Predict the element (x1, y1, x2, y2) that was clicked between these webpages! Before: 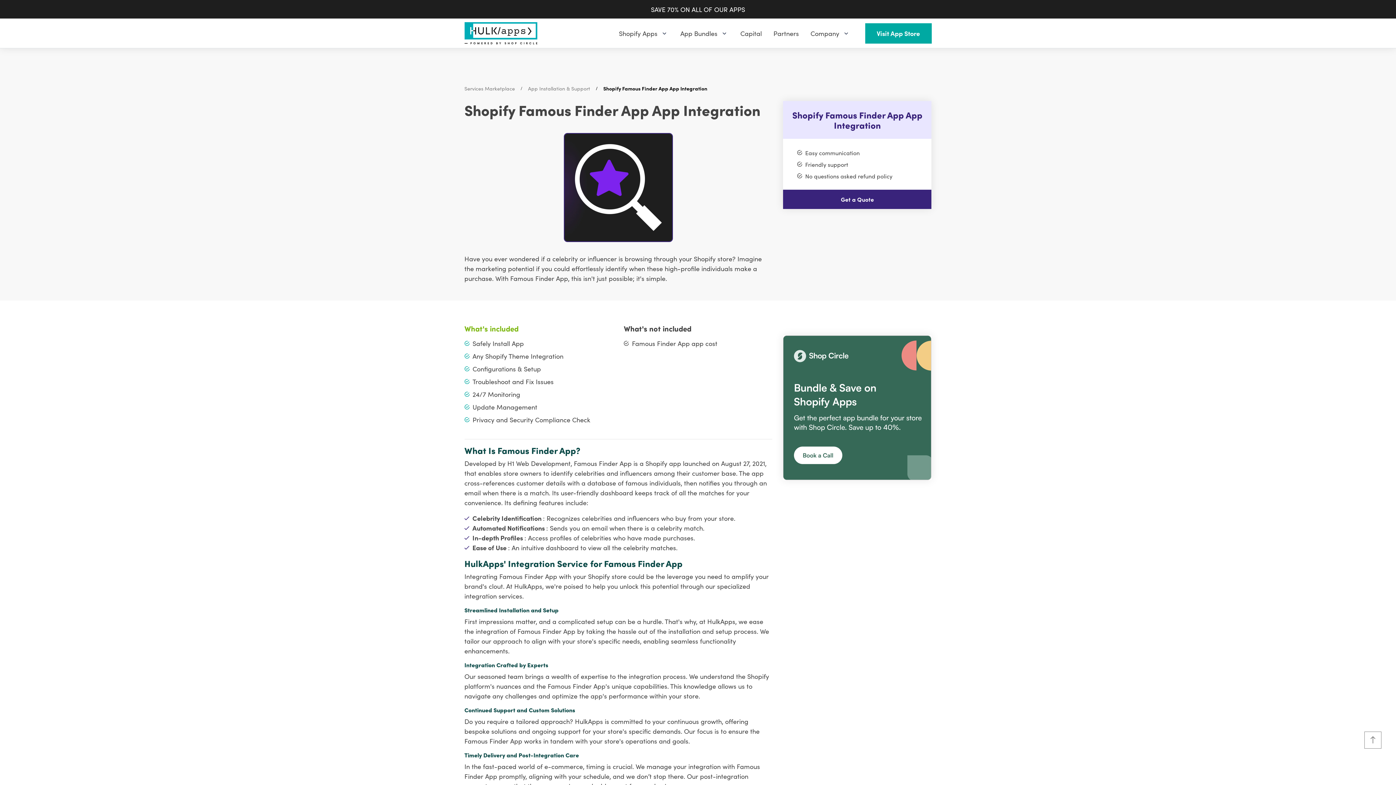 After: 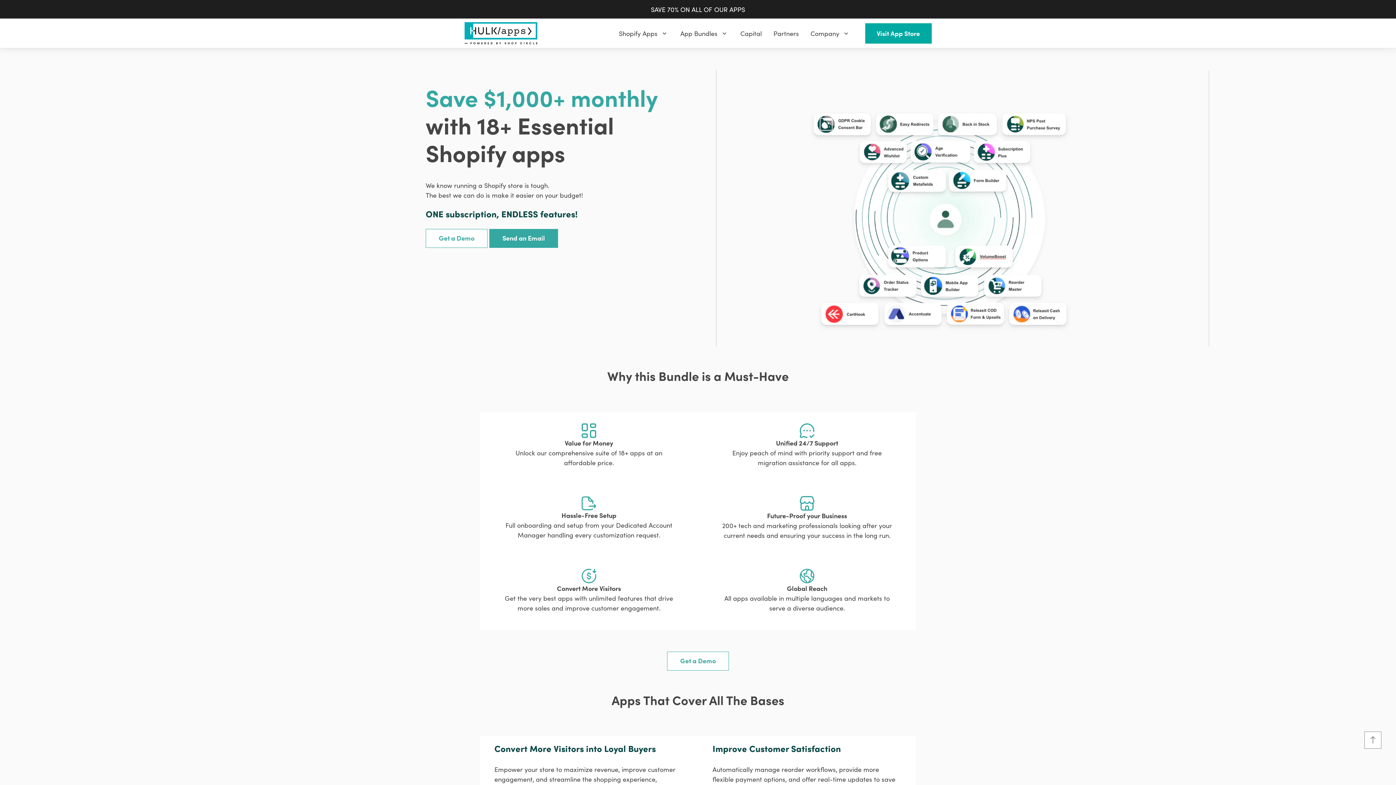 Action: bbox: (0, 0, 1396, 18) label: SAVE 70% ON ALL OF OUR APPS